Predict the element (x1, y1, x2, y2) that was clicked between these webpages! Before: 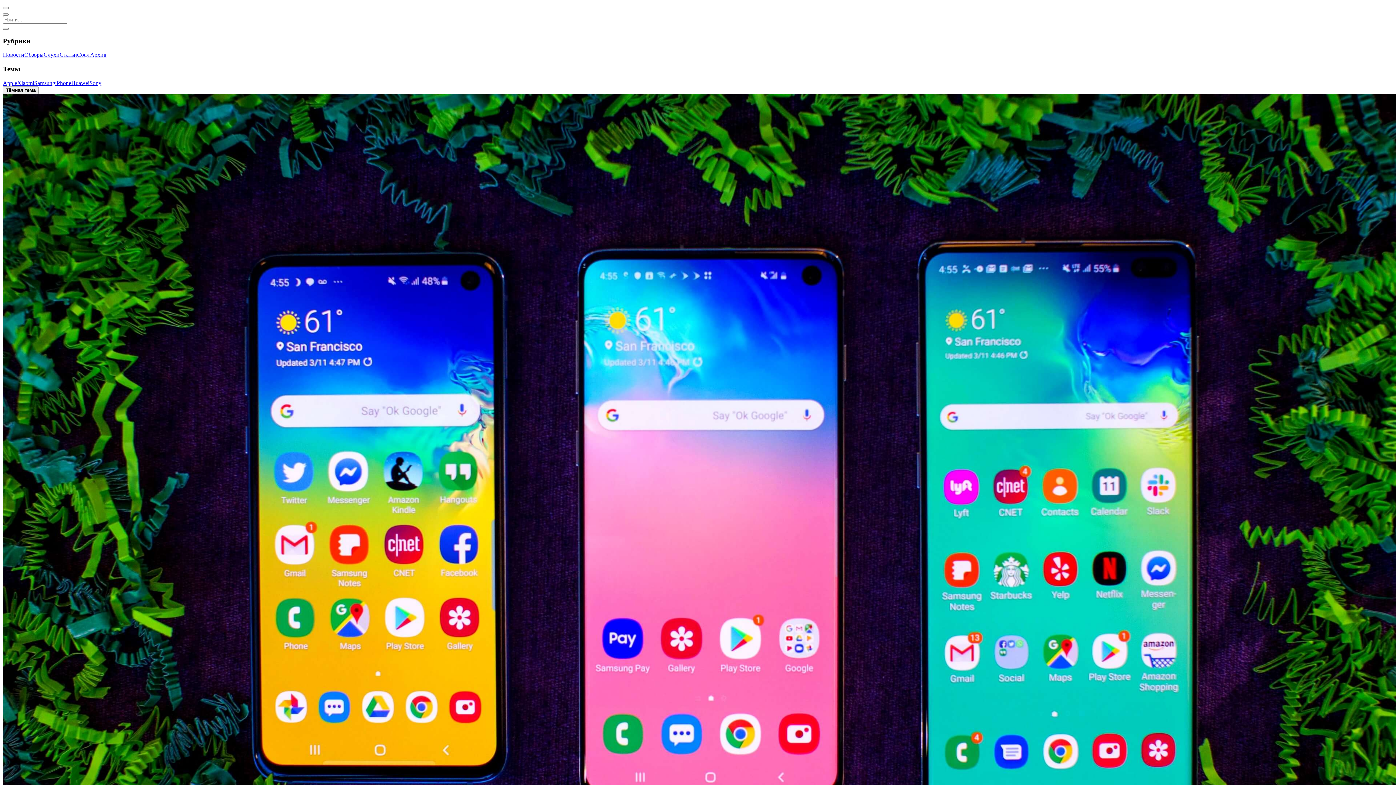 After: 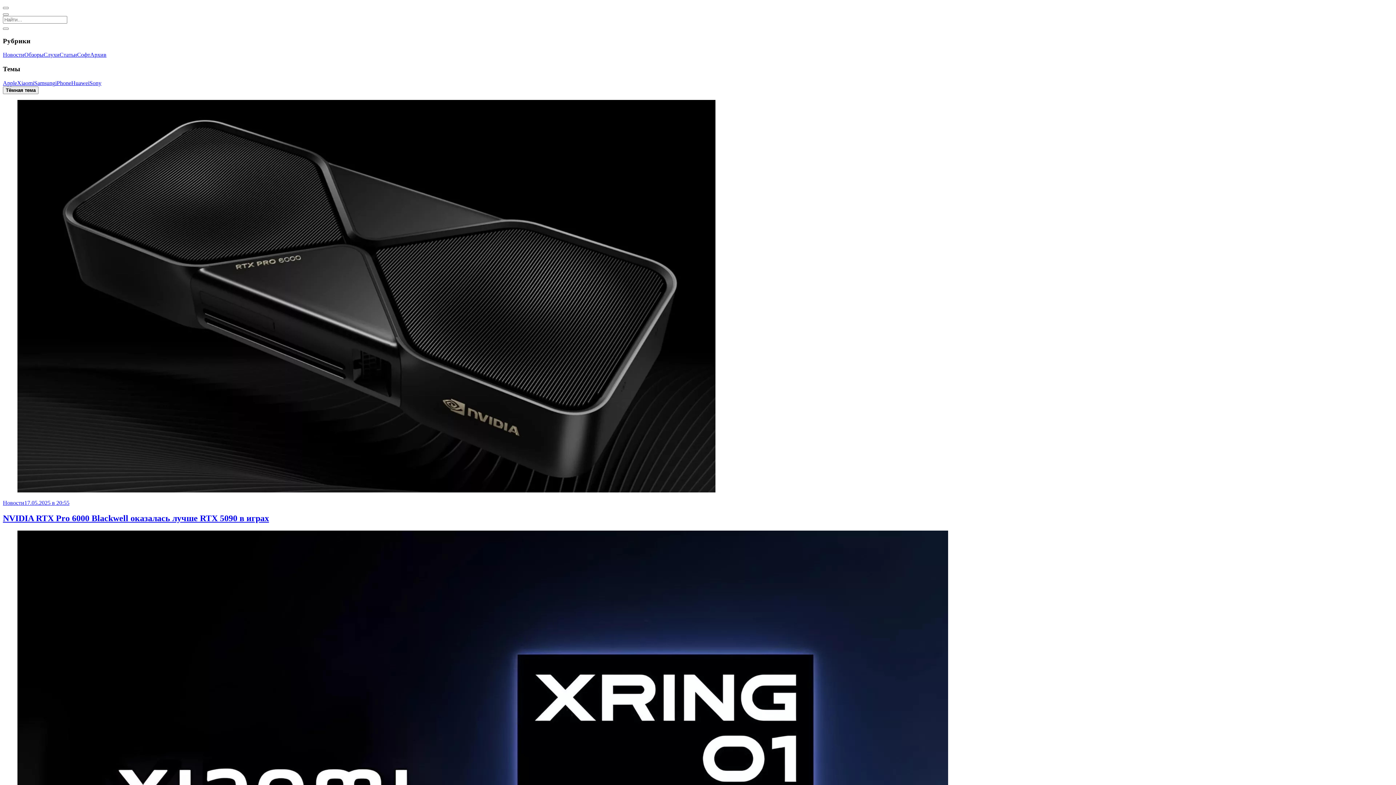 Action: label: Новости bbox: (2, 51, 24, 57)